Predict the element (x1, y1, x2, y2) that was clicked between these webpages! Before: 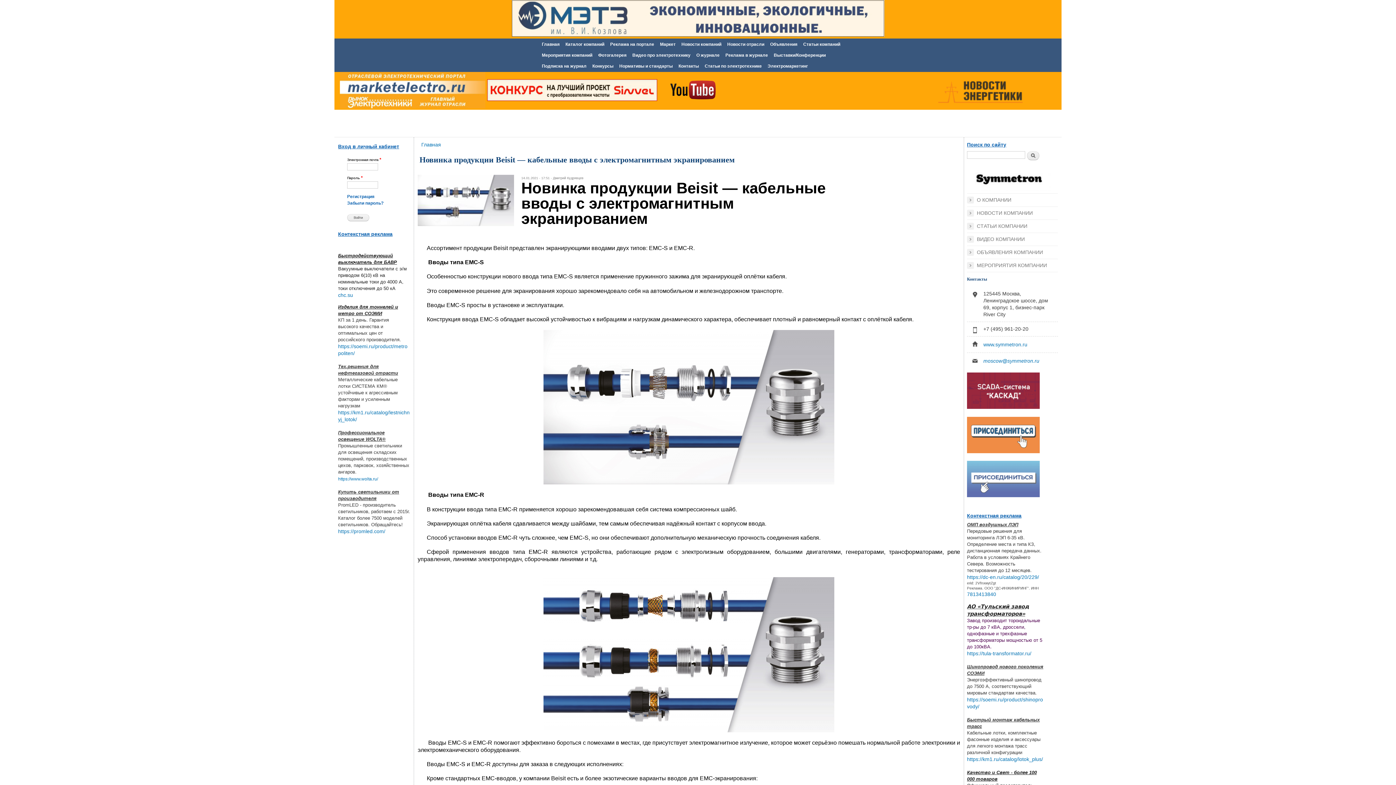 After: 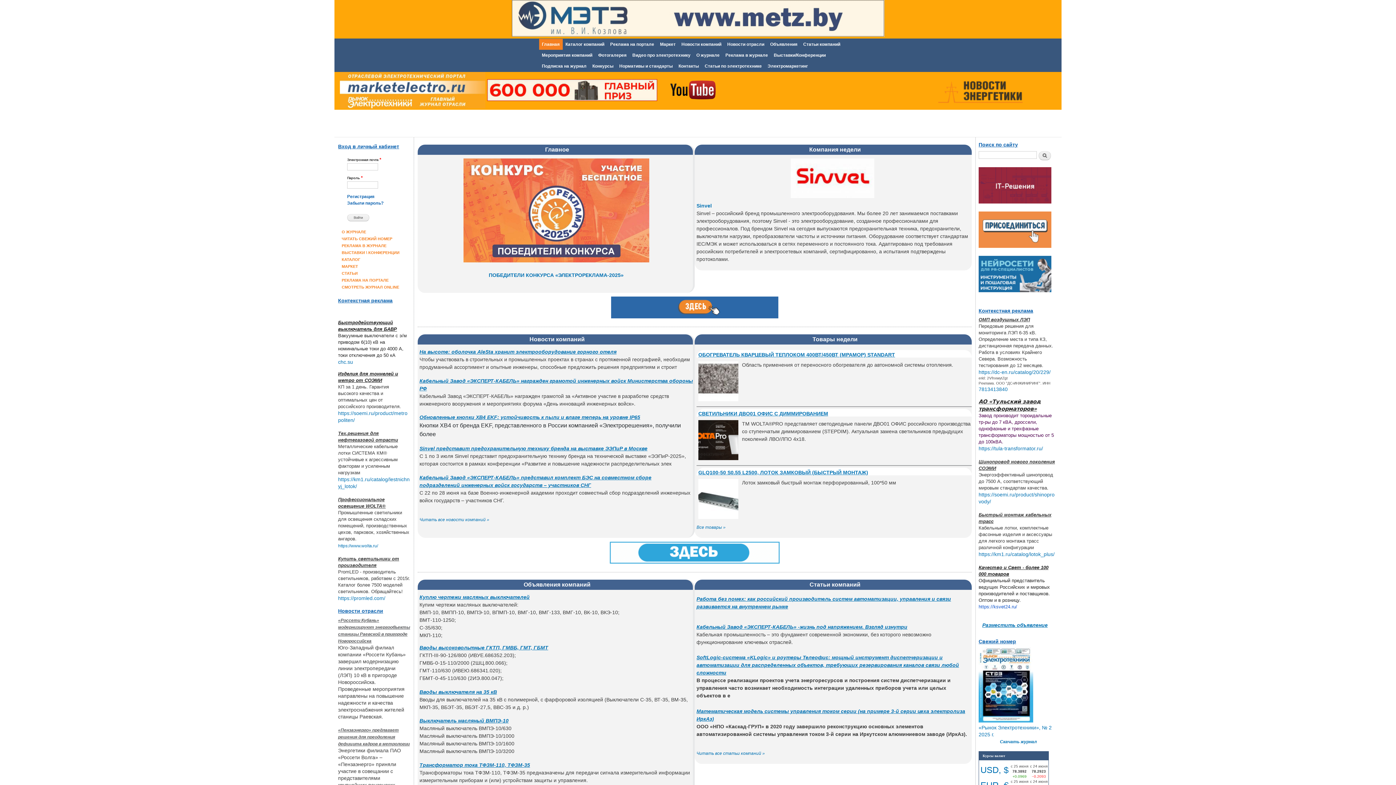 Action: label: Главная bbox: (421, 137, 441, 152)